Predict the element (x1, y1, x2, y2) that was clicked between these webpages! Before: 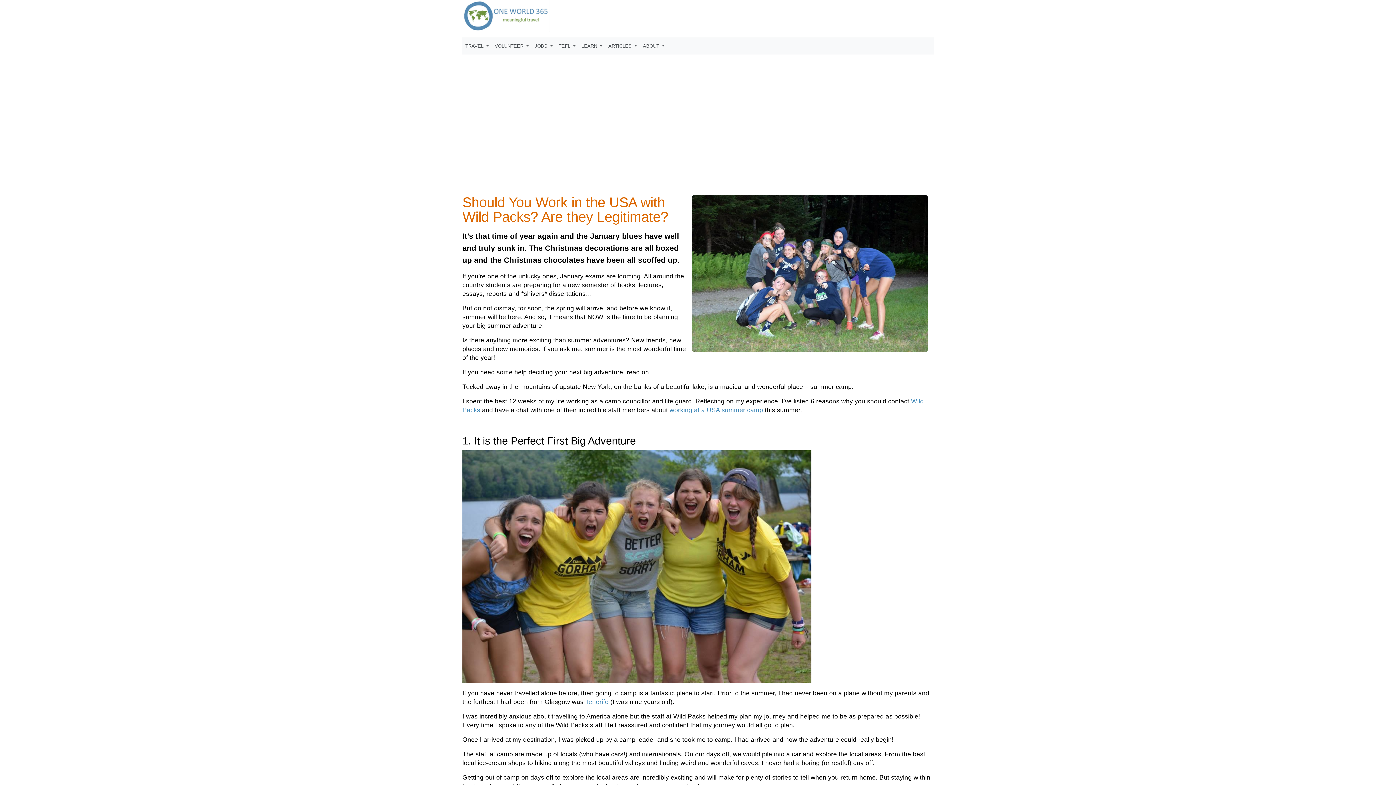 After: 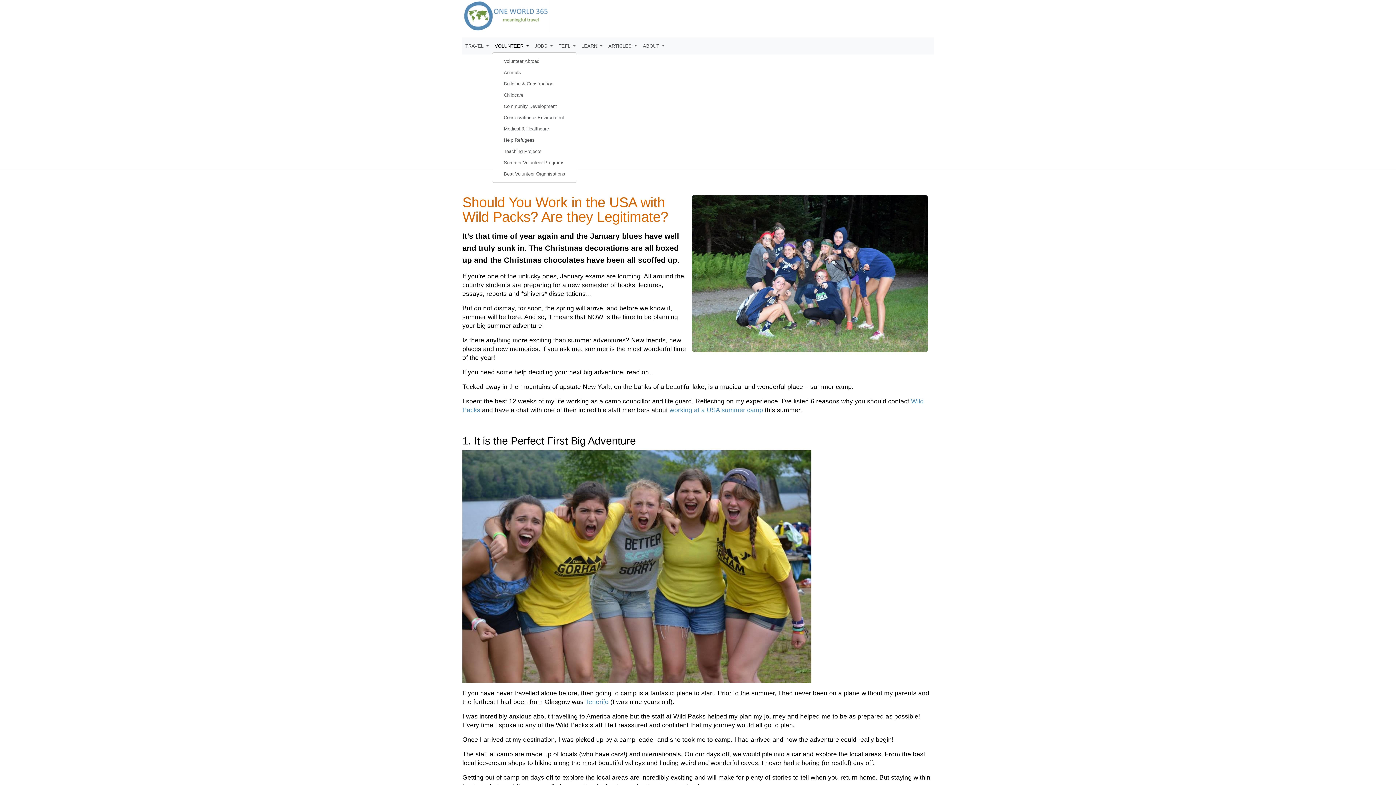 Action: bbox: (491, 40, 531, 51) label: VOLUNTEER 